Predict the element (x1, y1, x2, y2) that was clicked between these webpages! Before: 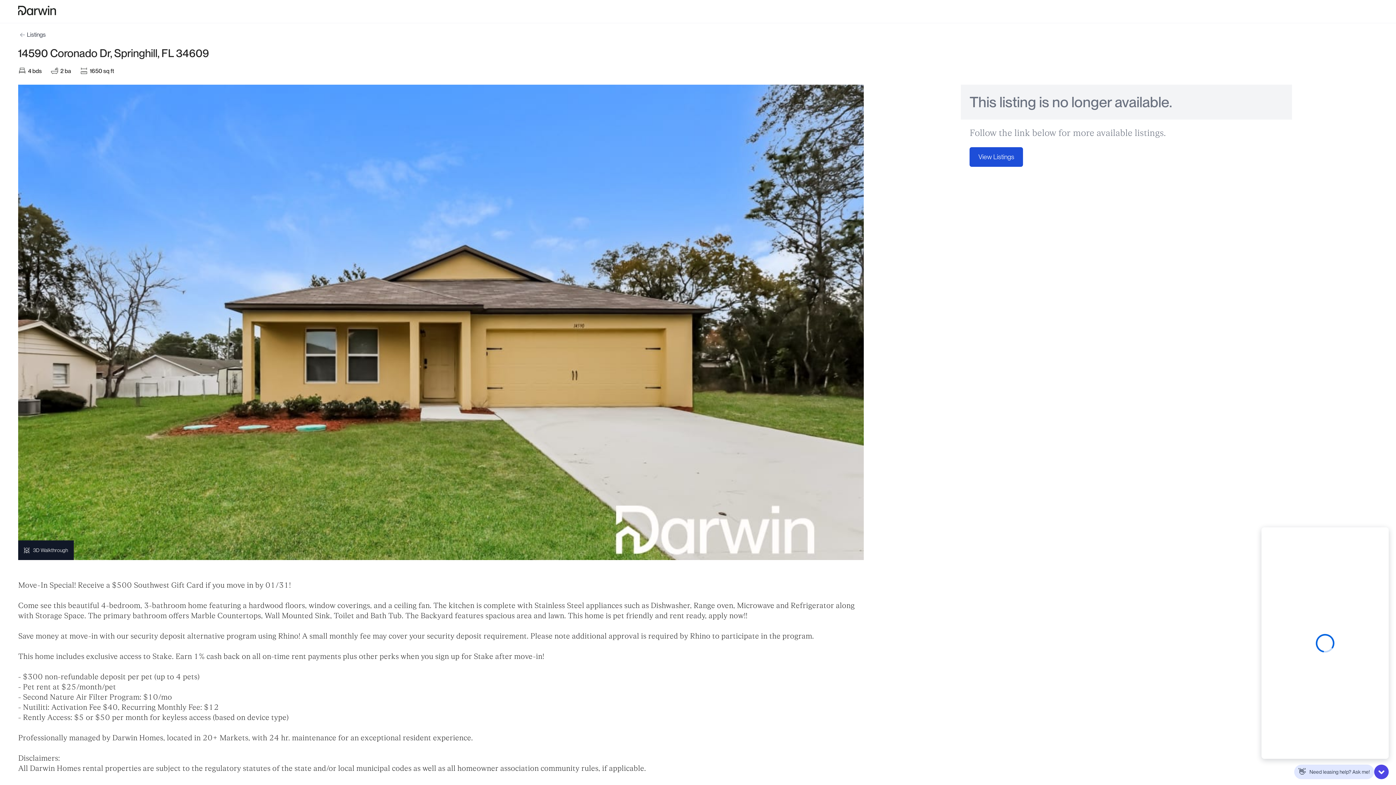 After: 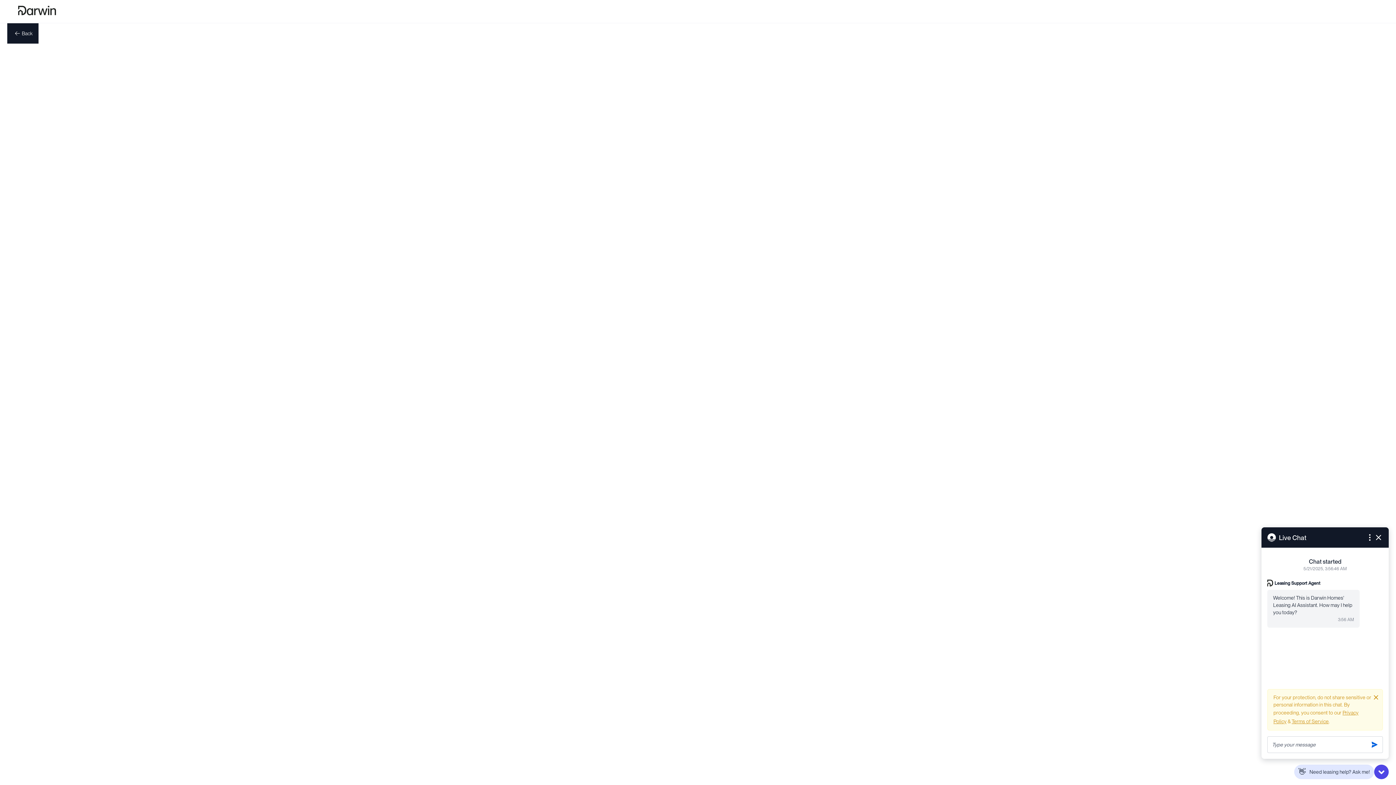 Action: label: 3D Walkthrough bbox: (18, 540, 73, 560)